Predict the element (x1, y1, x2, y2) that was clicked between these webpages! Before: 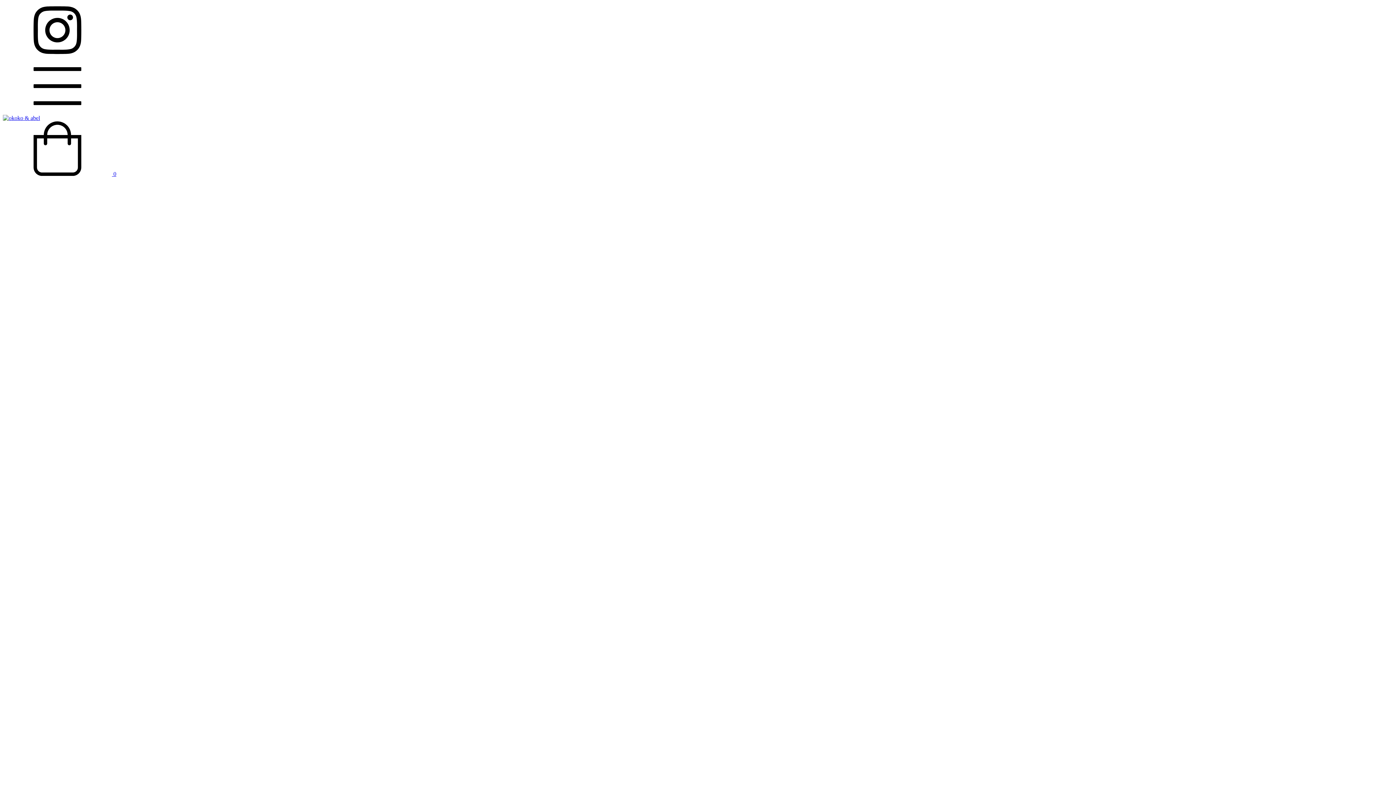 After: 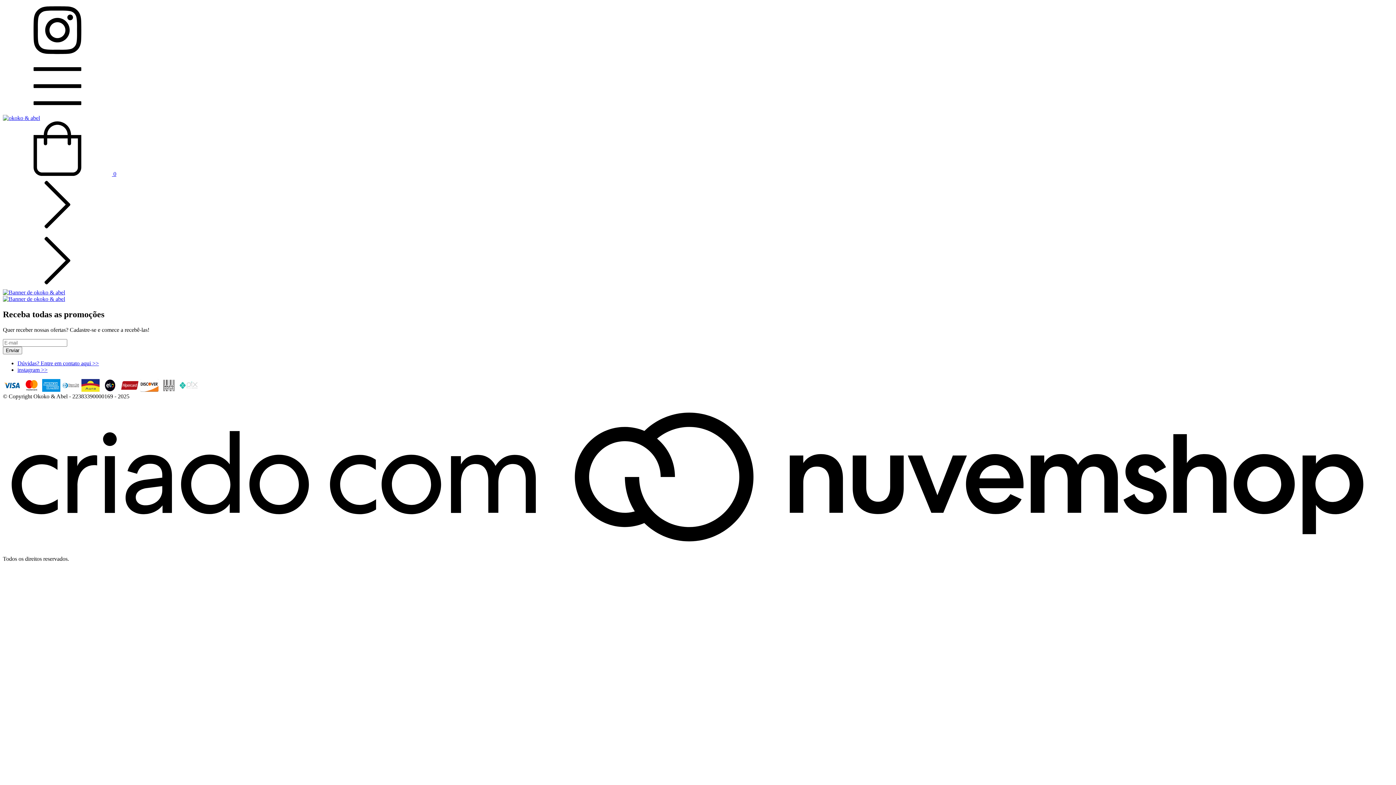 Action: bbox: (2, 114, 40, 121)